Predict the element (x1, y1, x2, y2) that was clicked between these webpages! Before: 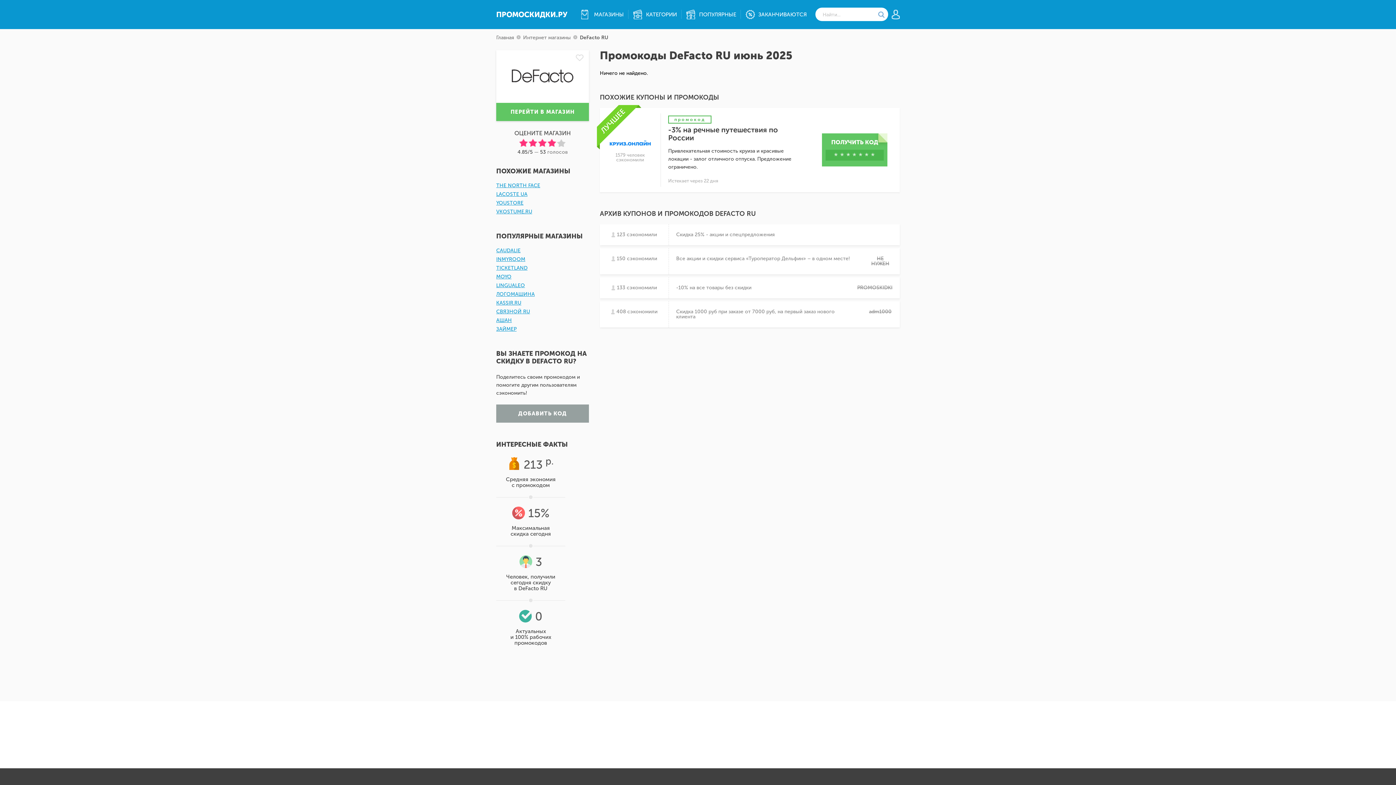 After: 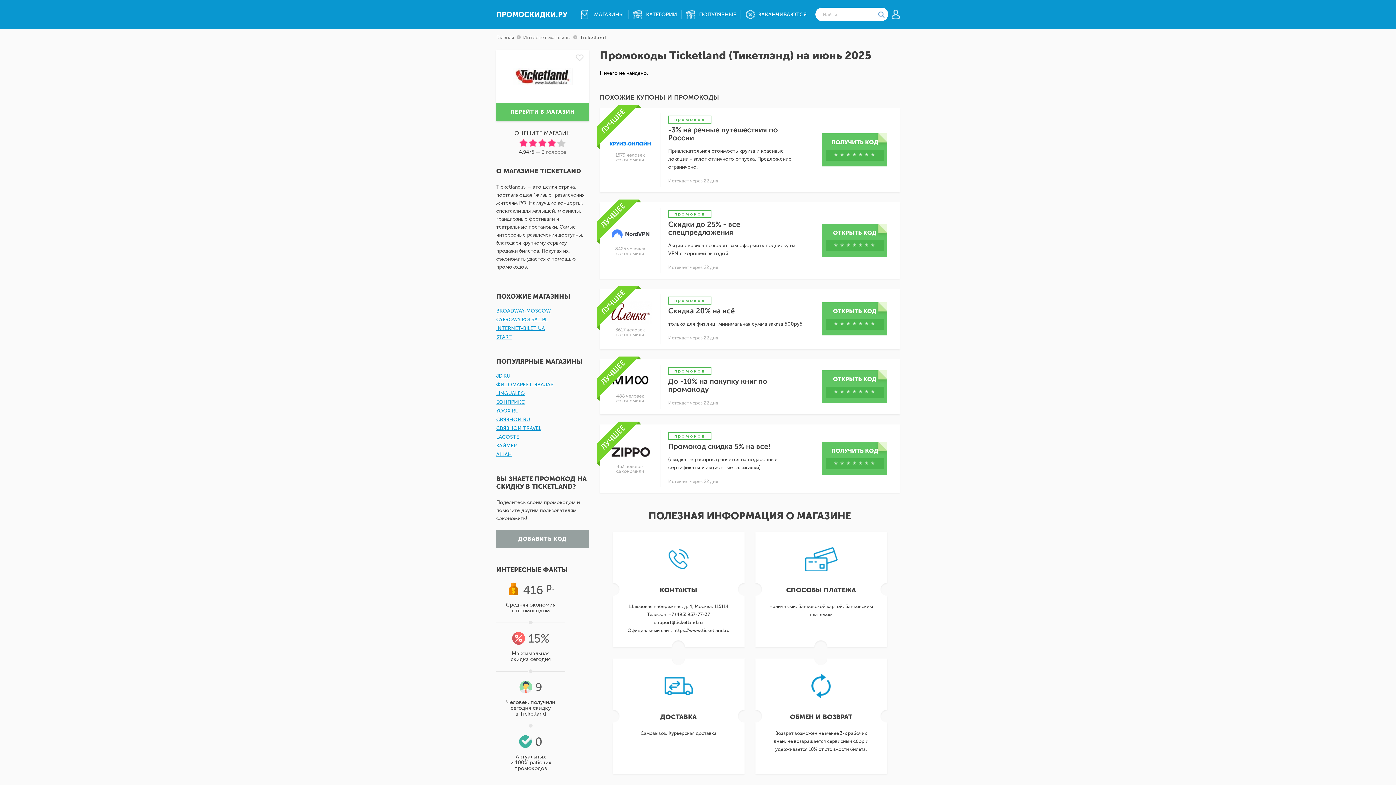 Action: bbox: (496, 265, 527, 271) label: TICKETLAND